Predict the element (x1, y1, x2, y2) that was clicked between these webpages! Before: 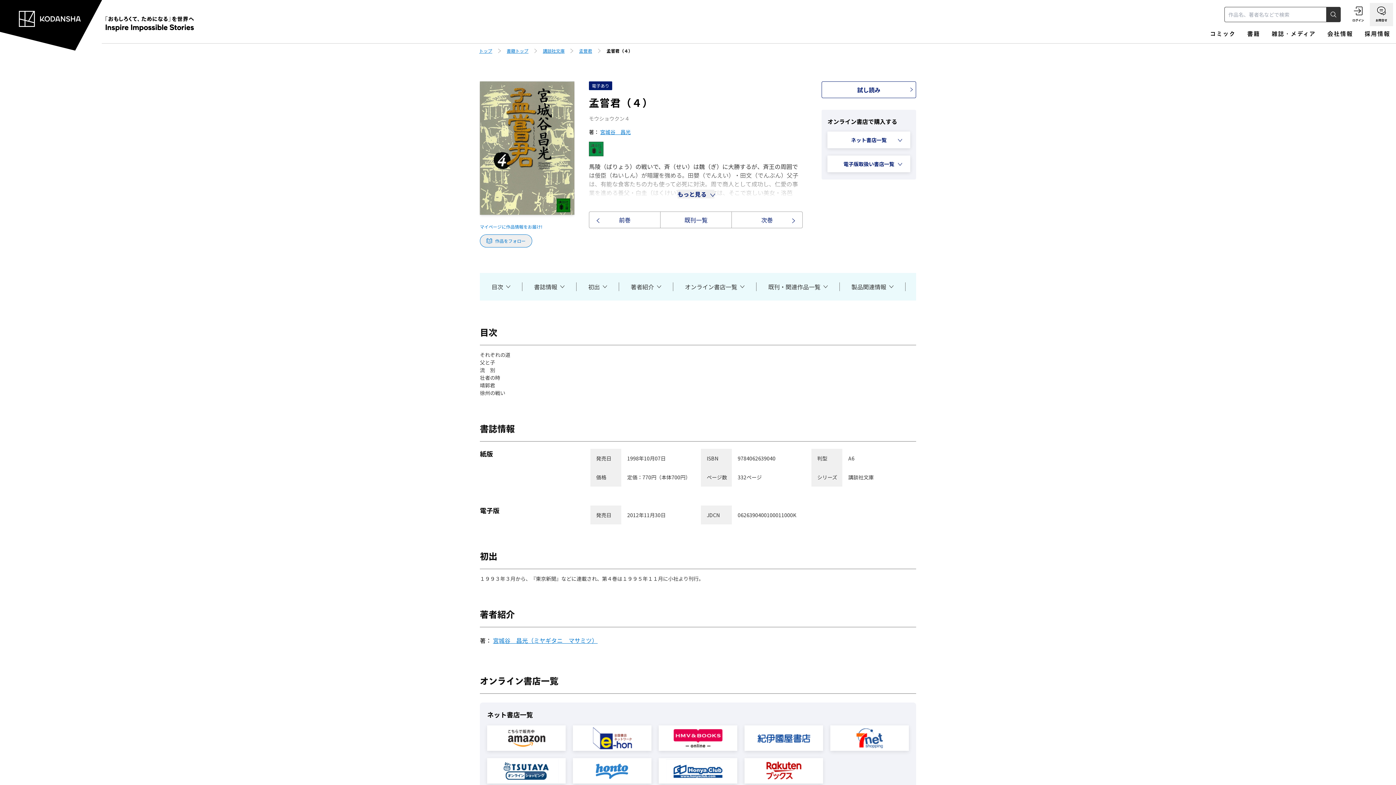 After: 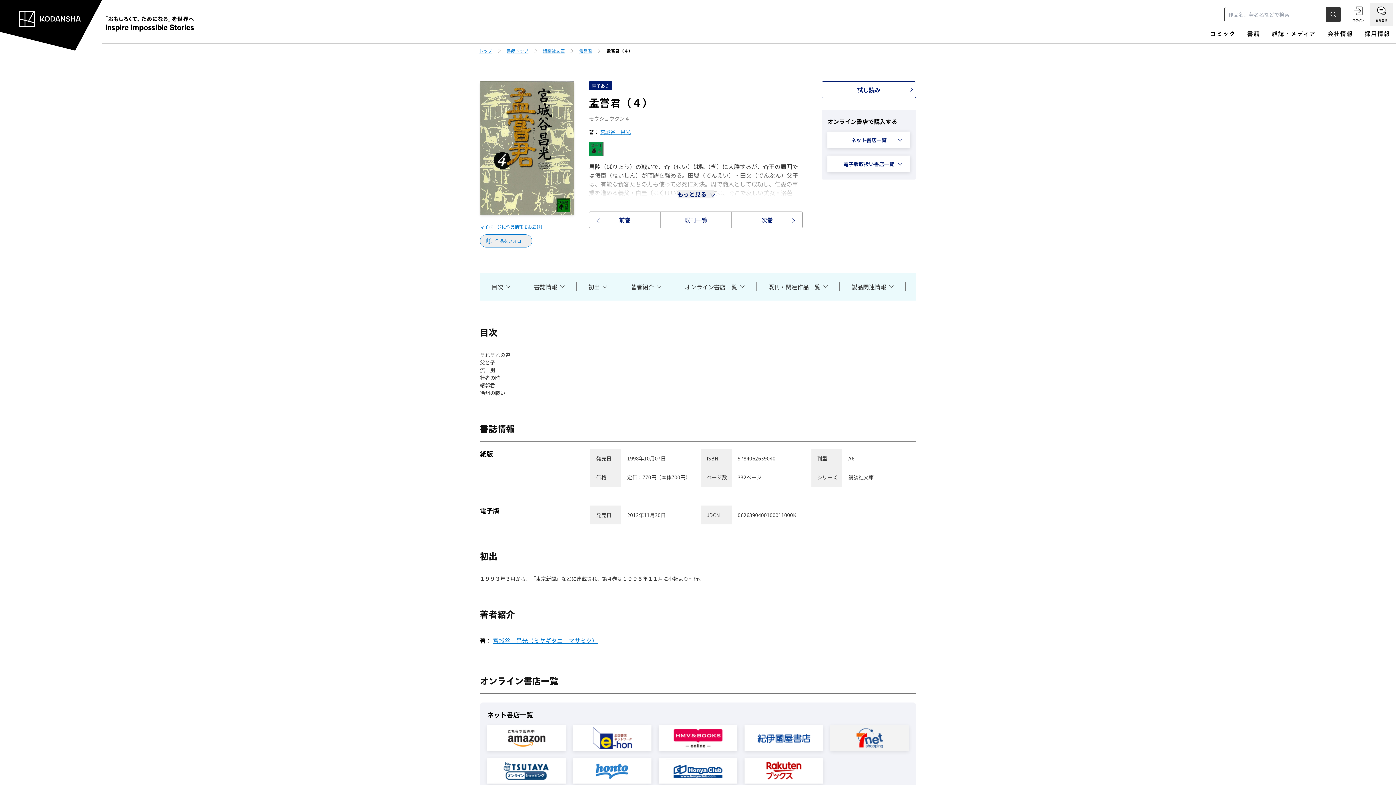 Action: bbox: (830, 725, 909, 751)